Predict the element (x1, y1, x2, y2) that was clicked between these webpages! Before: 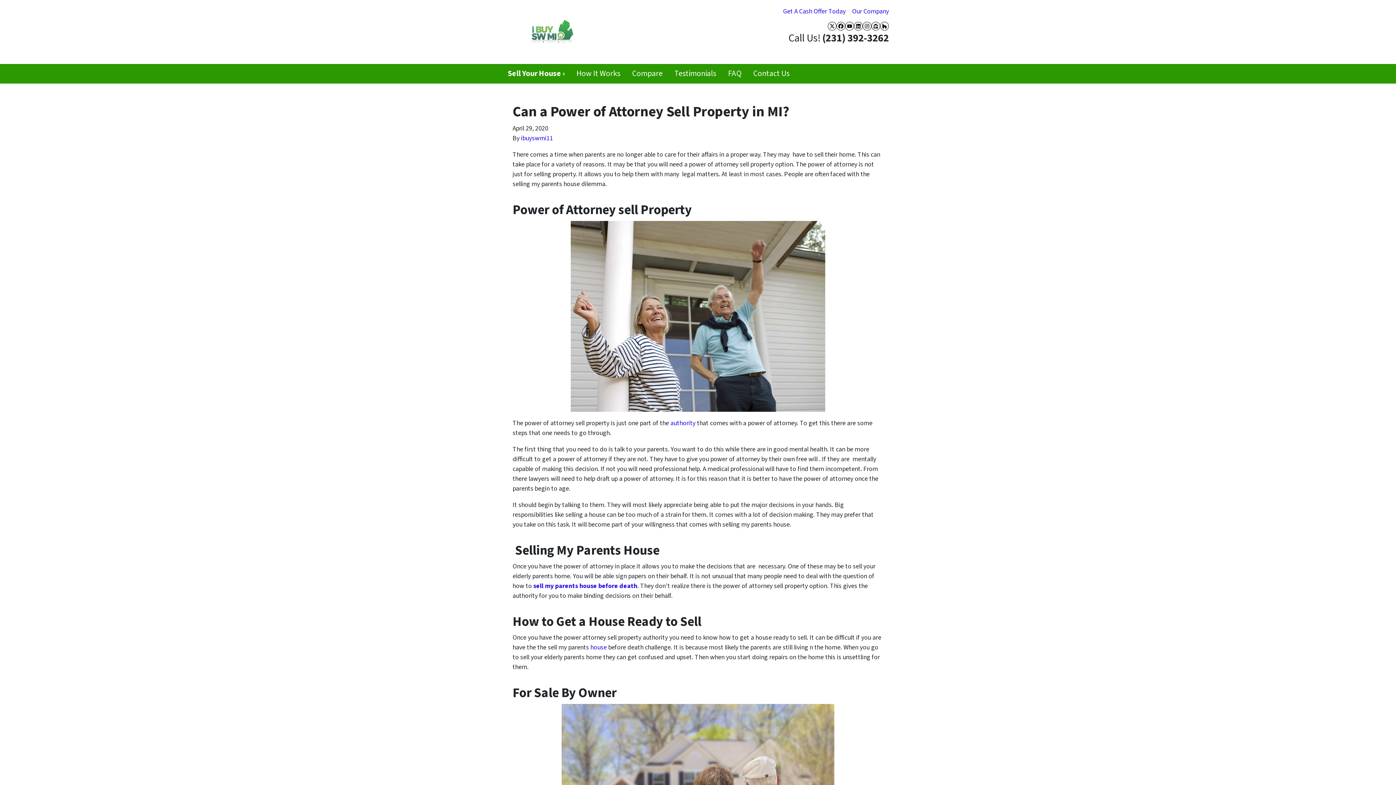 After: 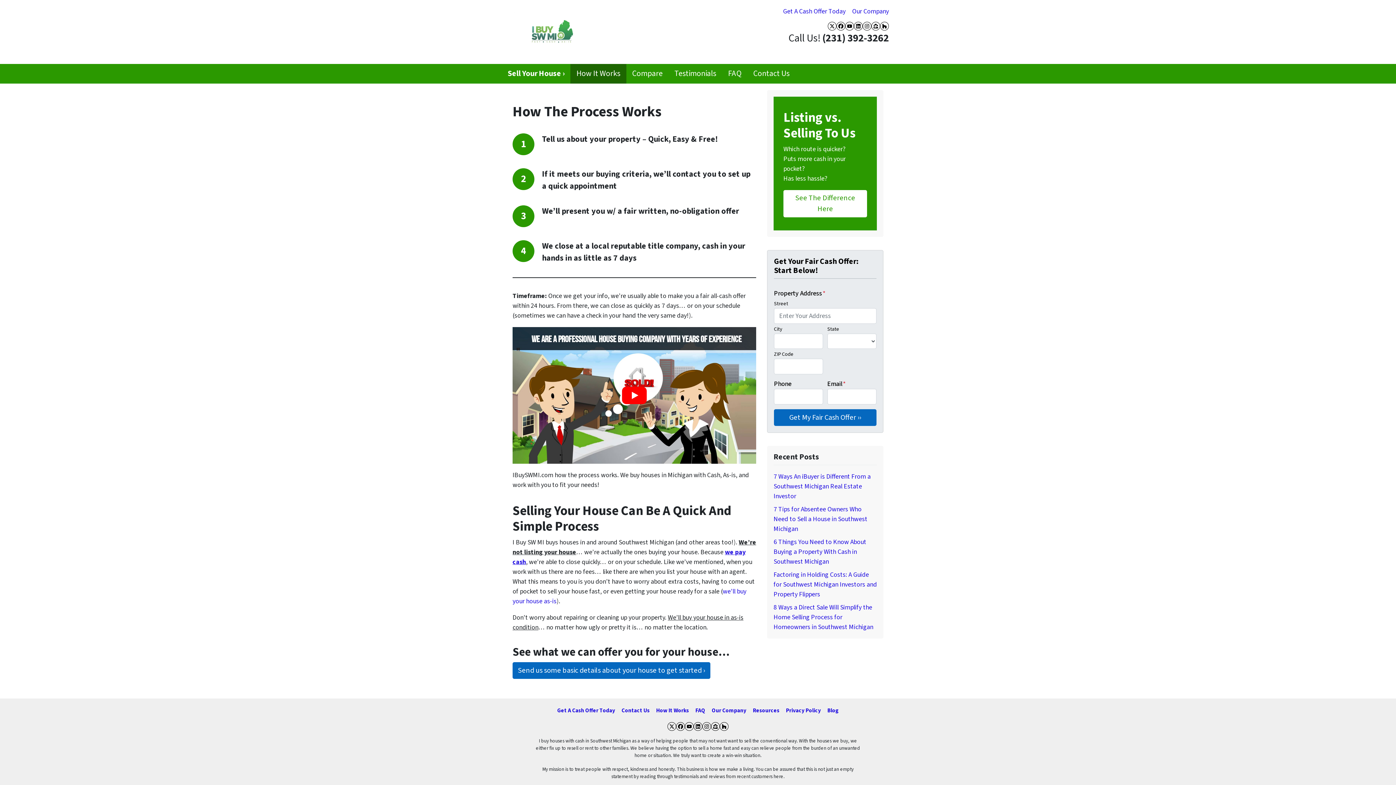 Action: bbox: (570, 64, 626, 83) label: How It Works